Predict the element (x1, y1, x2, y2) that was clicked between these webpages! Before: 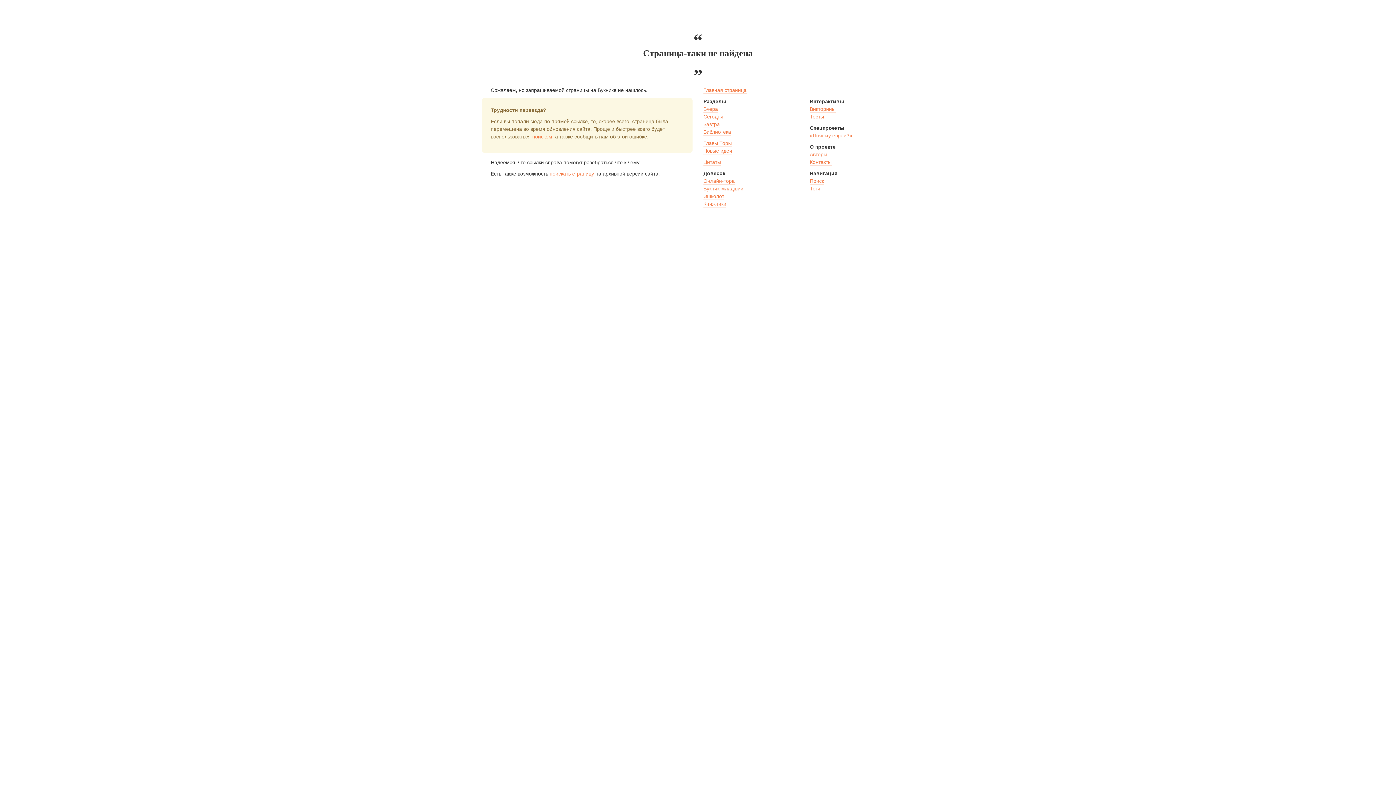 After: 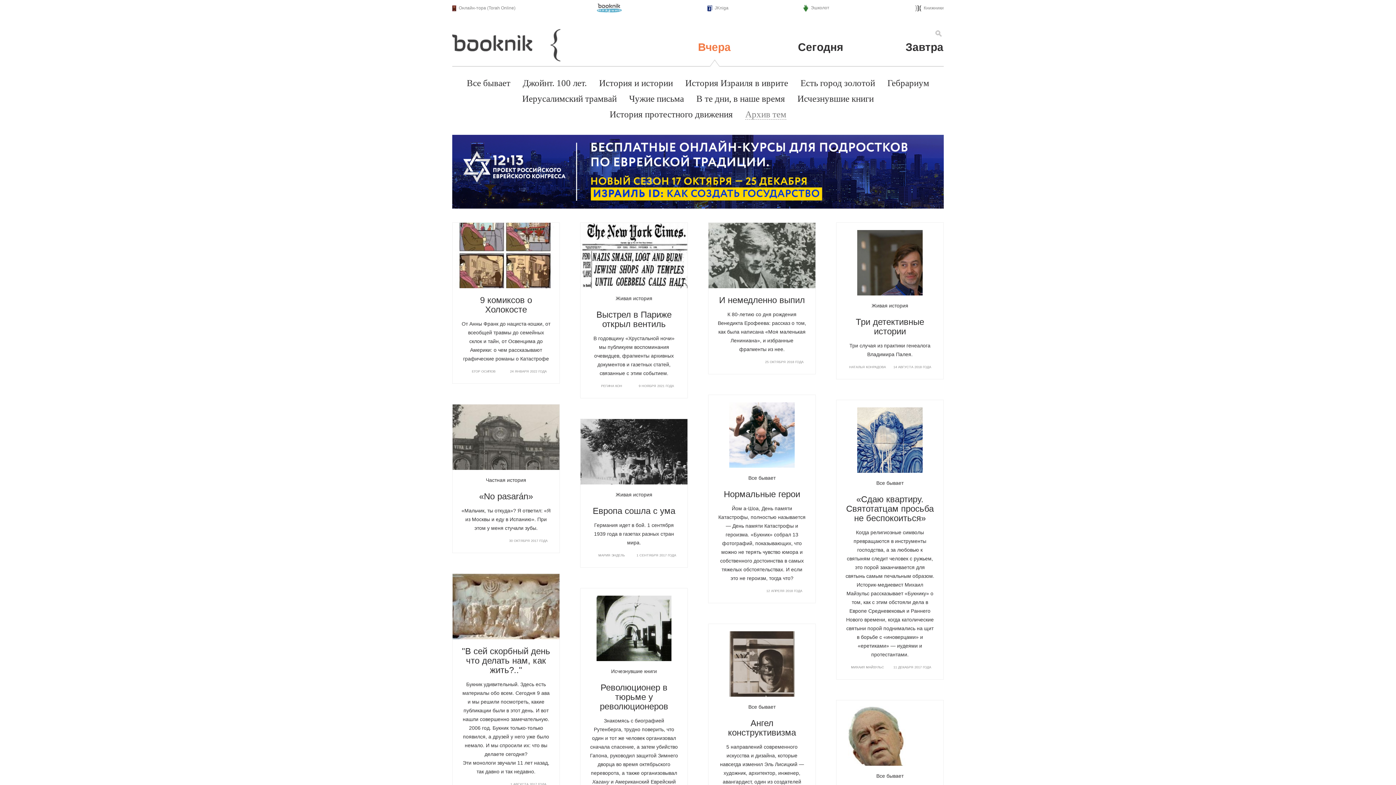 Action: label: Вчера bbox: (703, 106, 718, 112)